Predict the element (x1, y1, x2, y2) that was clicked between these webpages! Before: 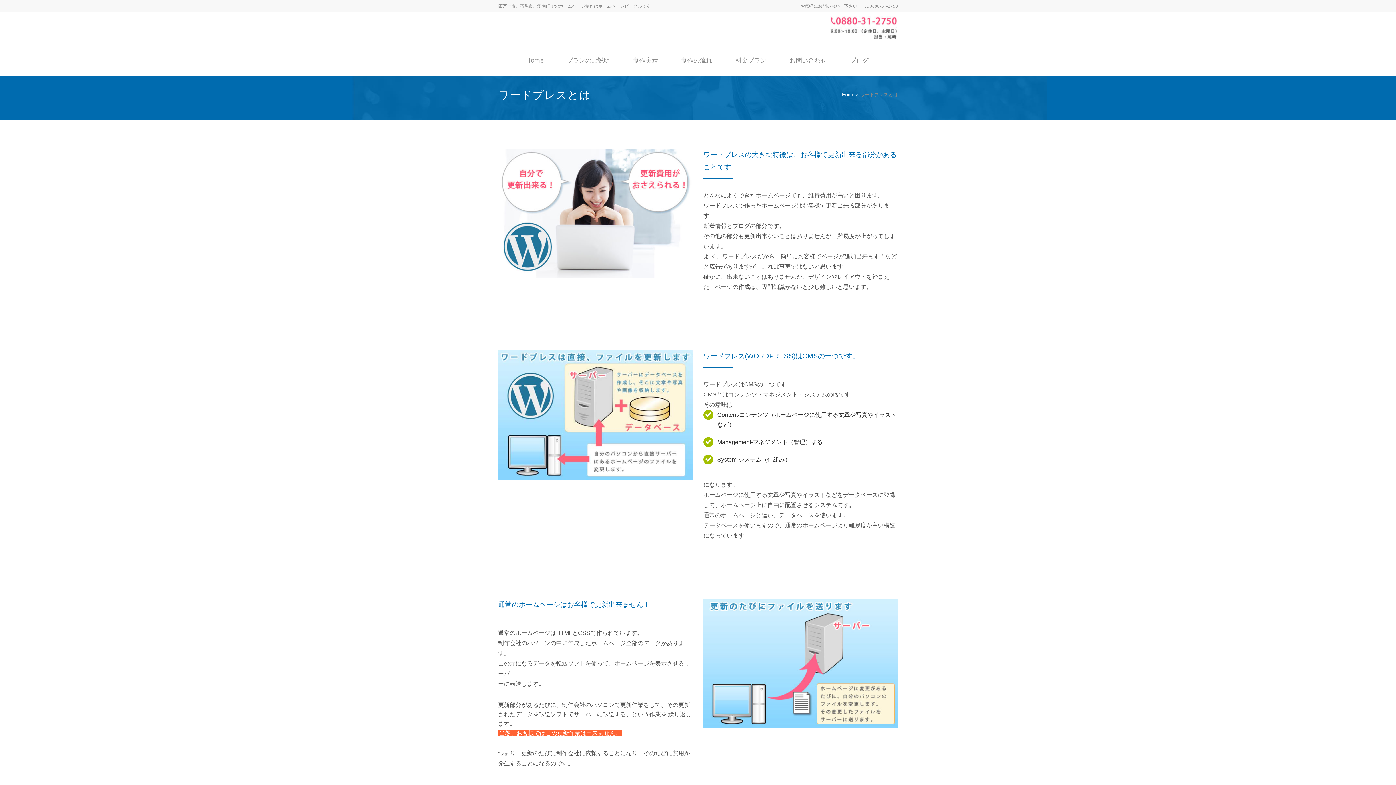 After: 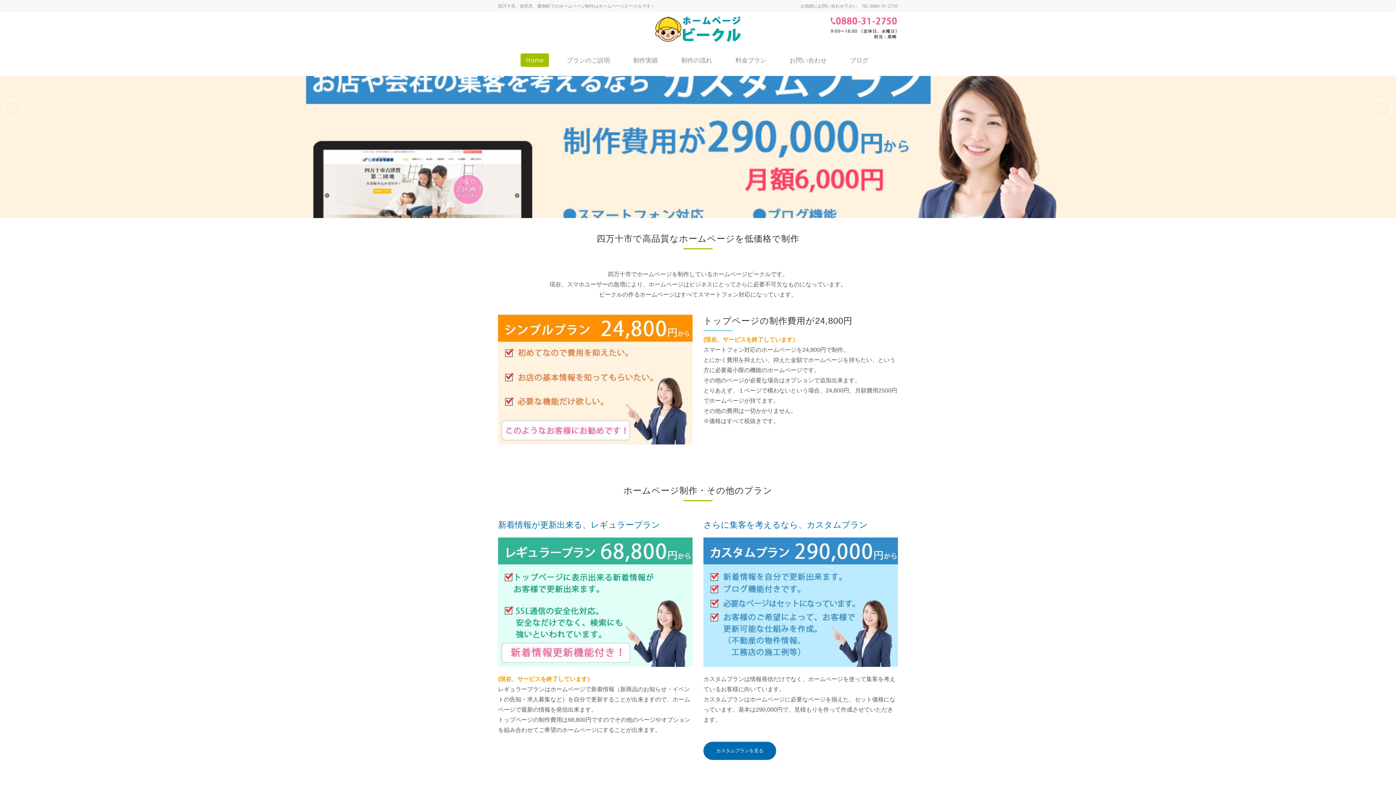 Action: bbox: (842, 92, 854, 97) label: Home